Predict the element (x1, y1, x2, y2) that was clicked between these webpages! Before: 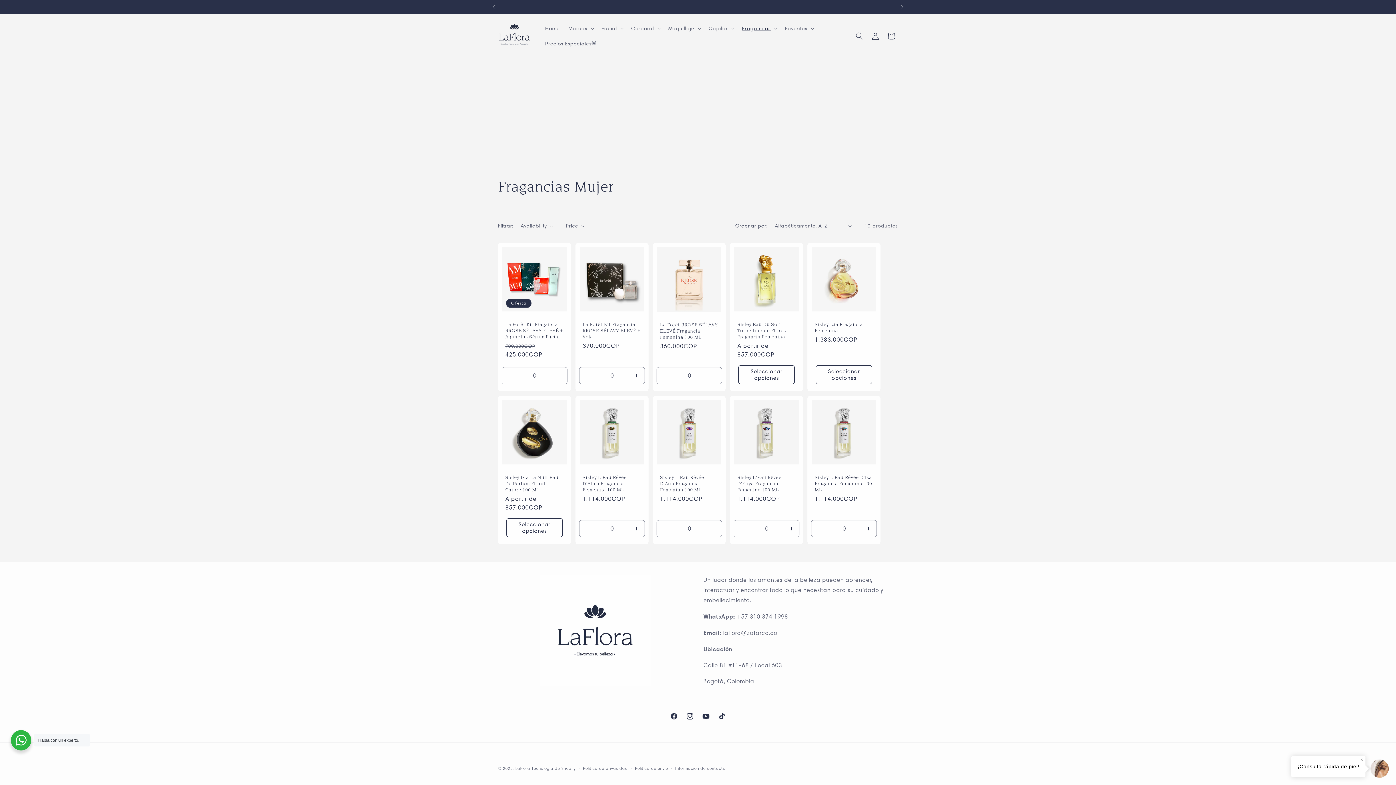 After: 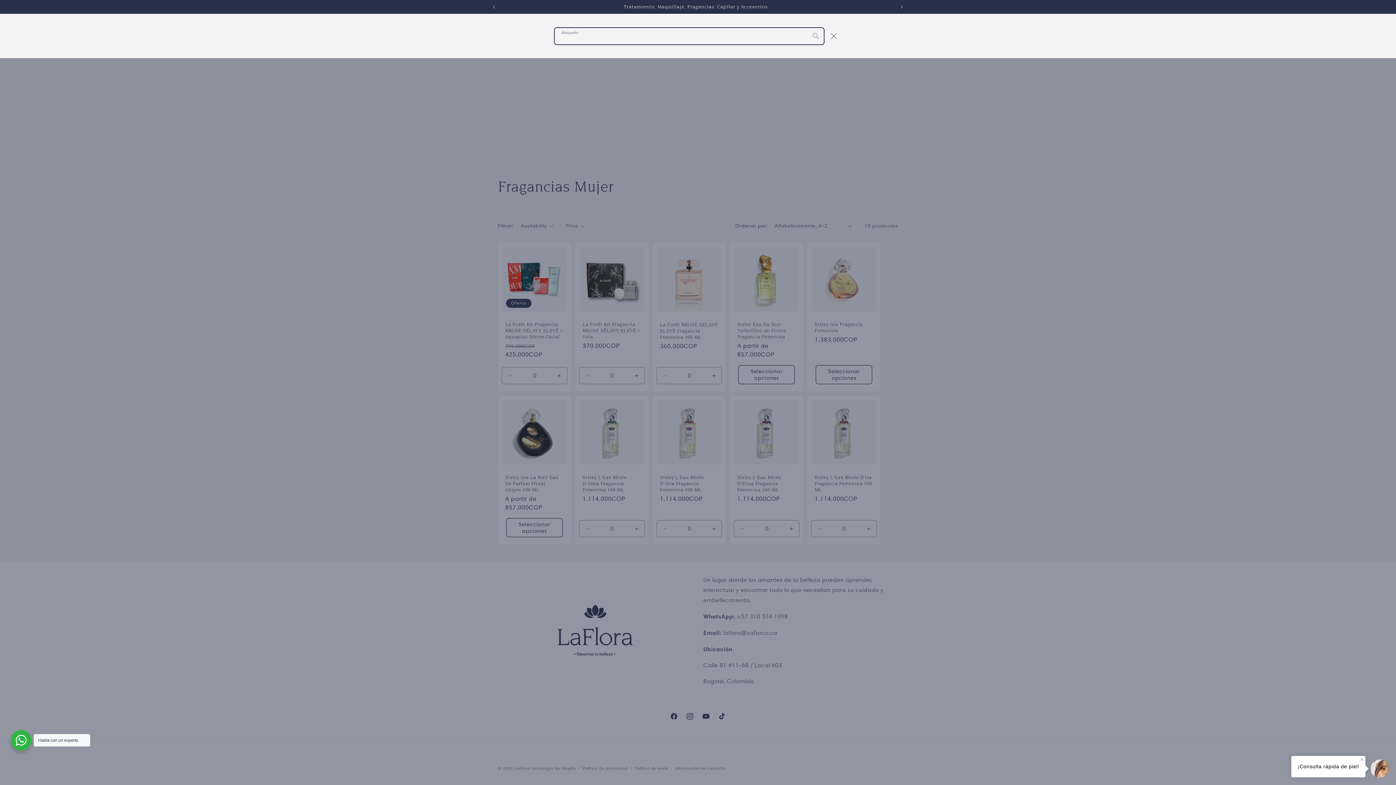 Action: label: Búsqueda bbox: (851, 27, 867, 43)